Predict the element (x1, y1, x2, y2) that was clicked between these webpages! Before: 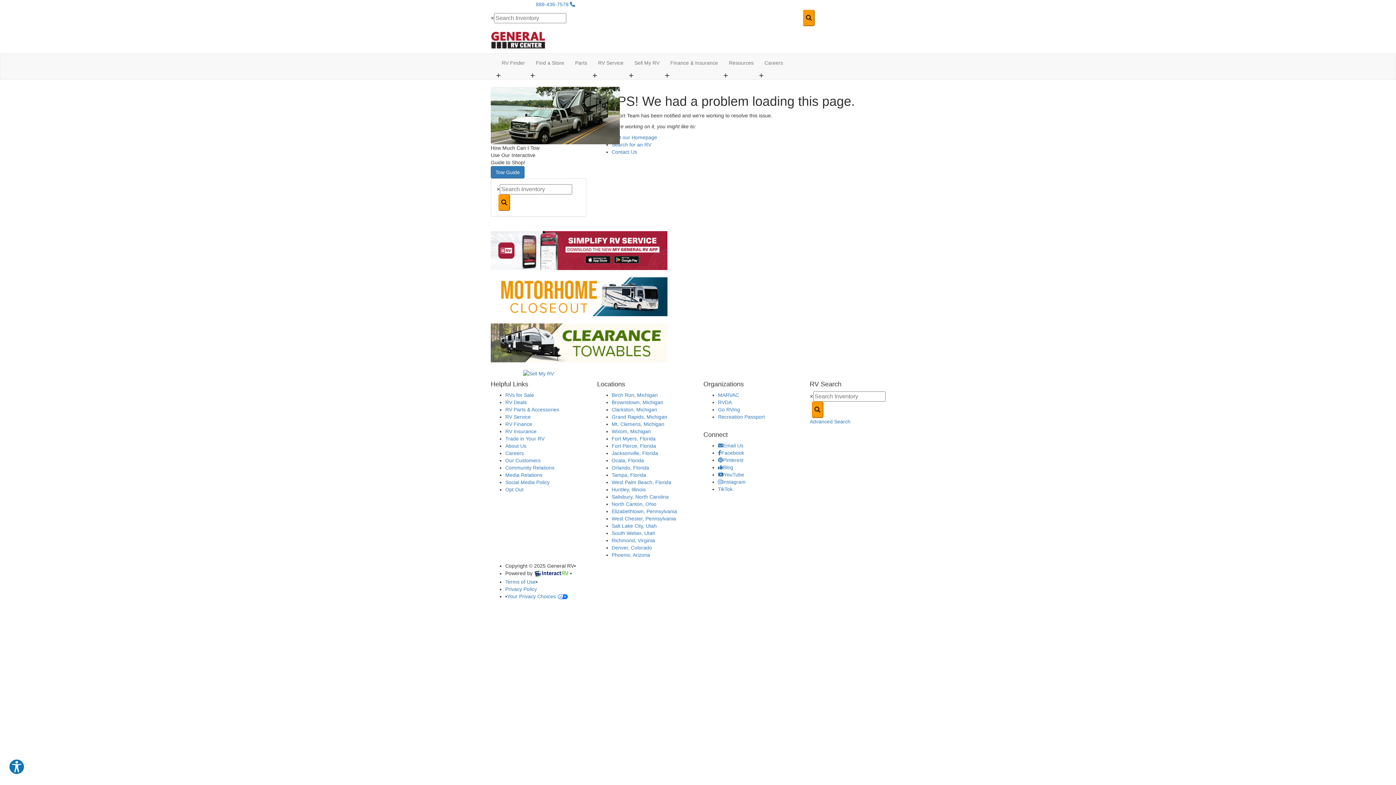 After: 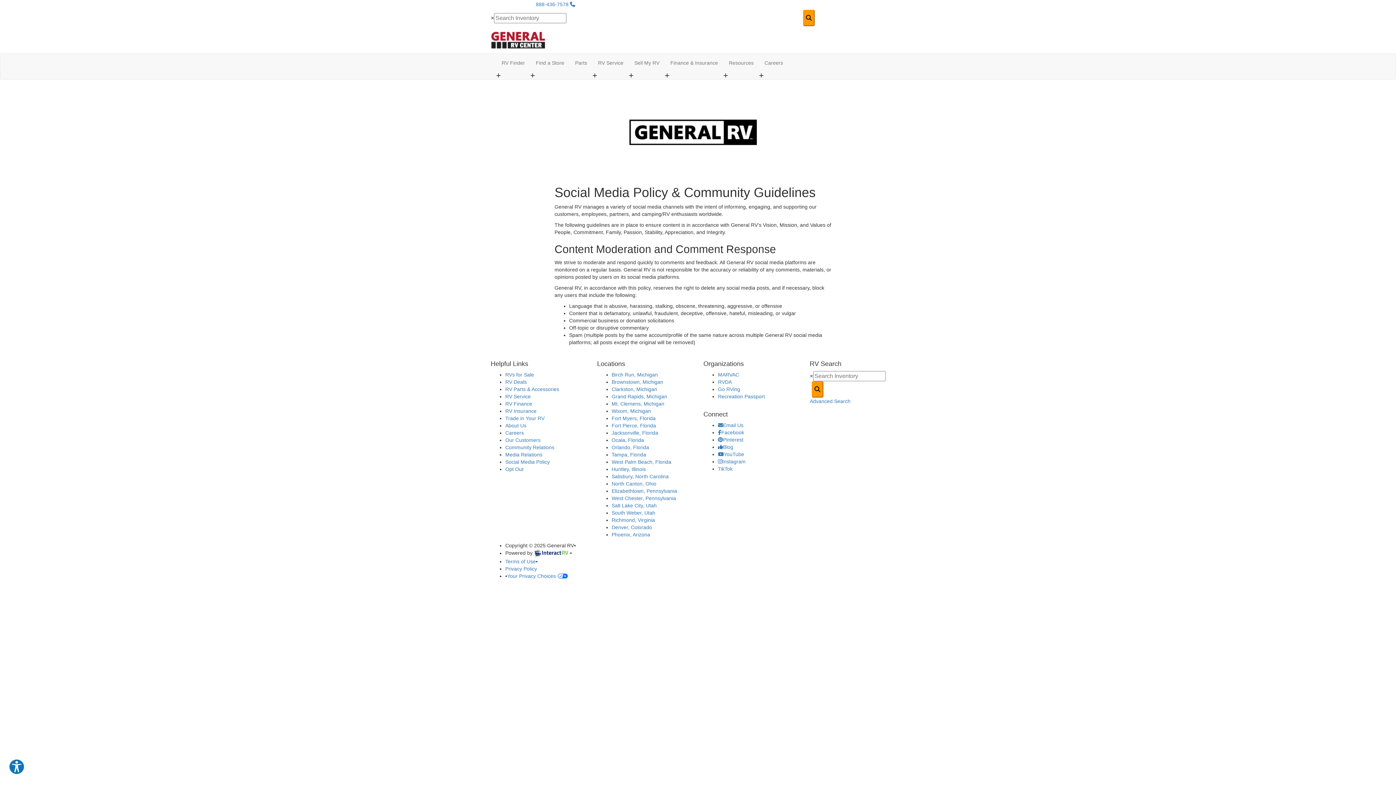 Action: bbox: (505, 479, 549, 485) label: Social Media Policy